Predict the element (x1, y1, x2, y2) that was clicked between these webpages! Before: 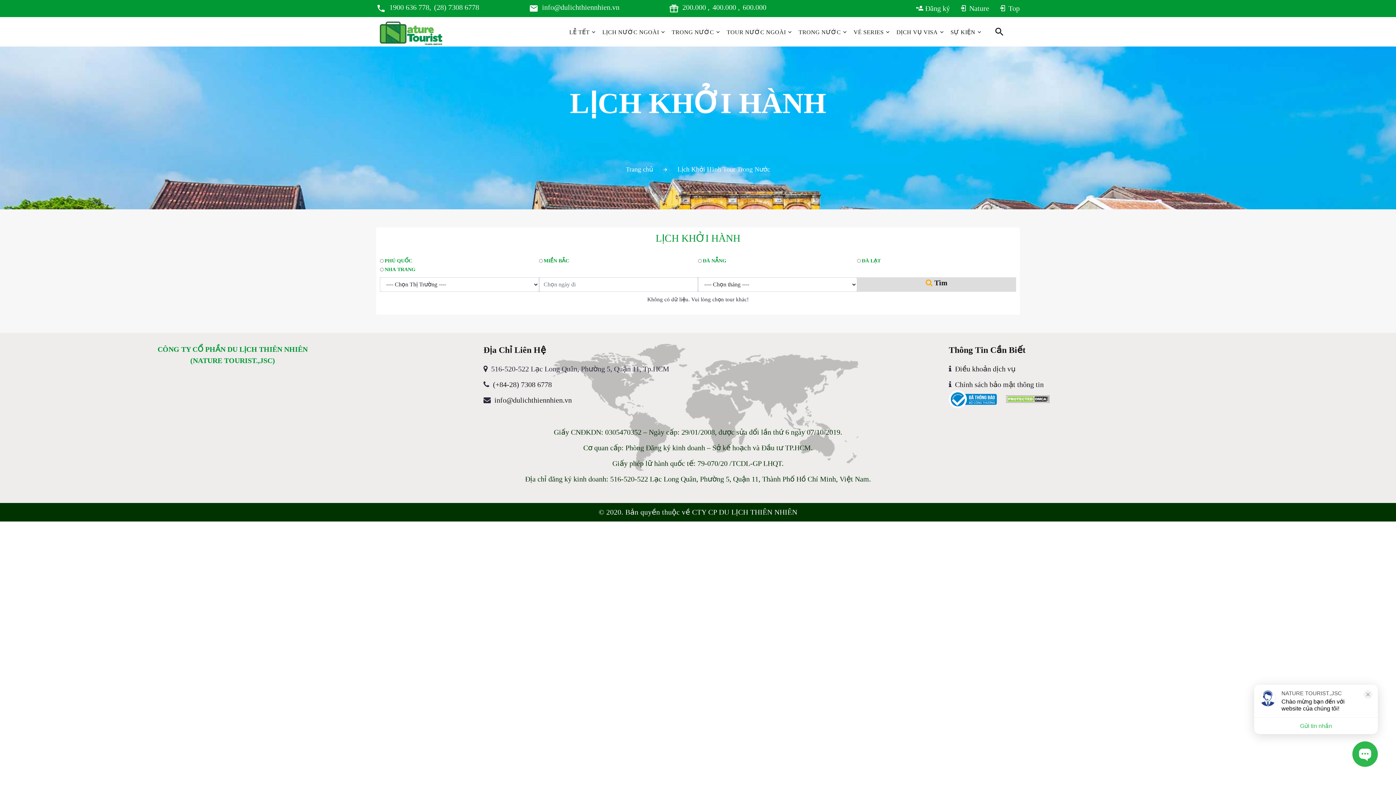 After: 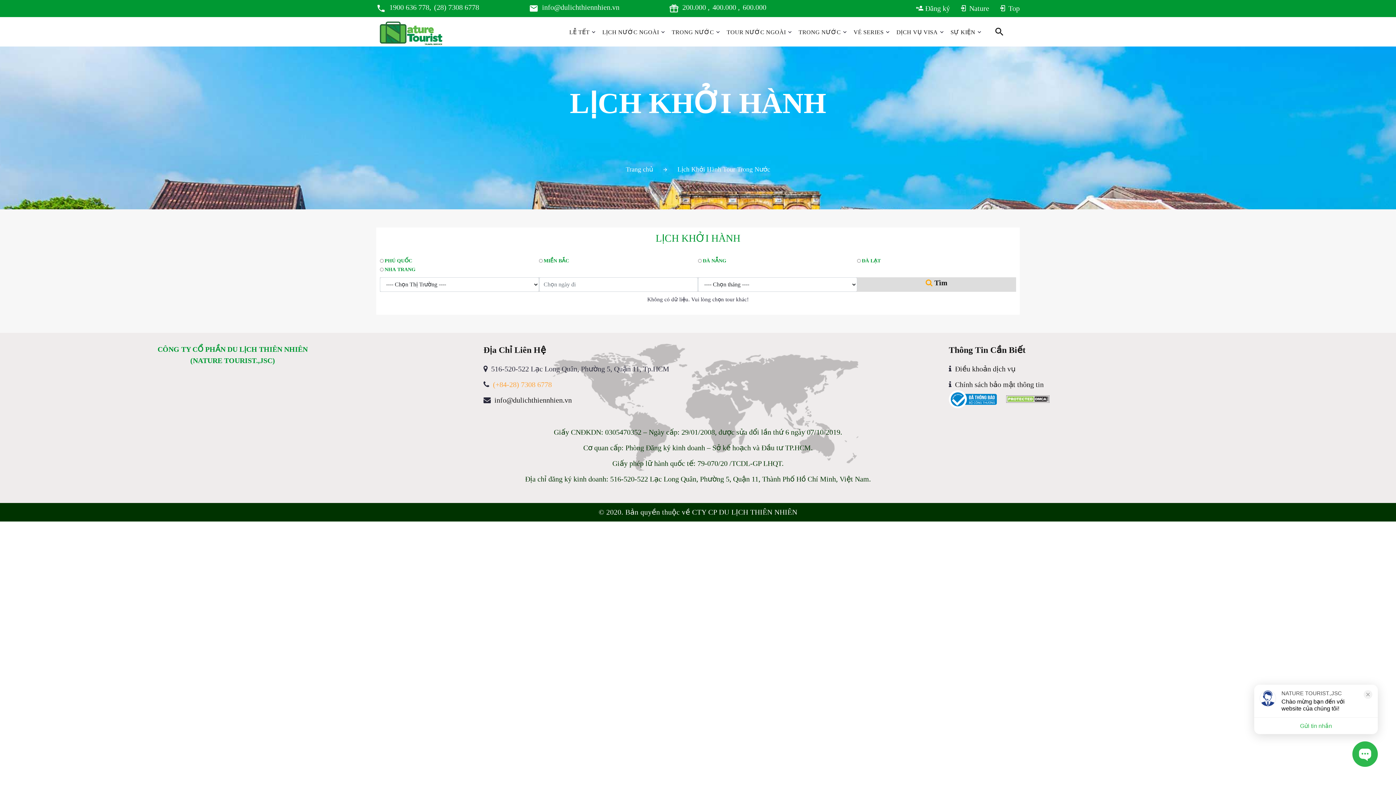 Action: label: (+84-28) 7308 6778 bbox: (493, 380, 552, 388)